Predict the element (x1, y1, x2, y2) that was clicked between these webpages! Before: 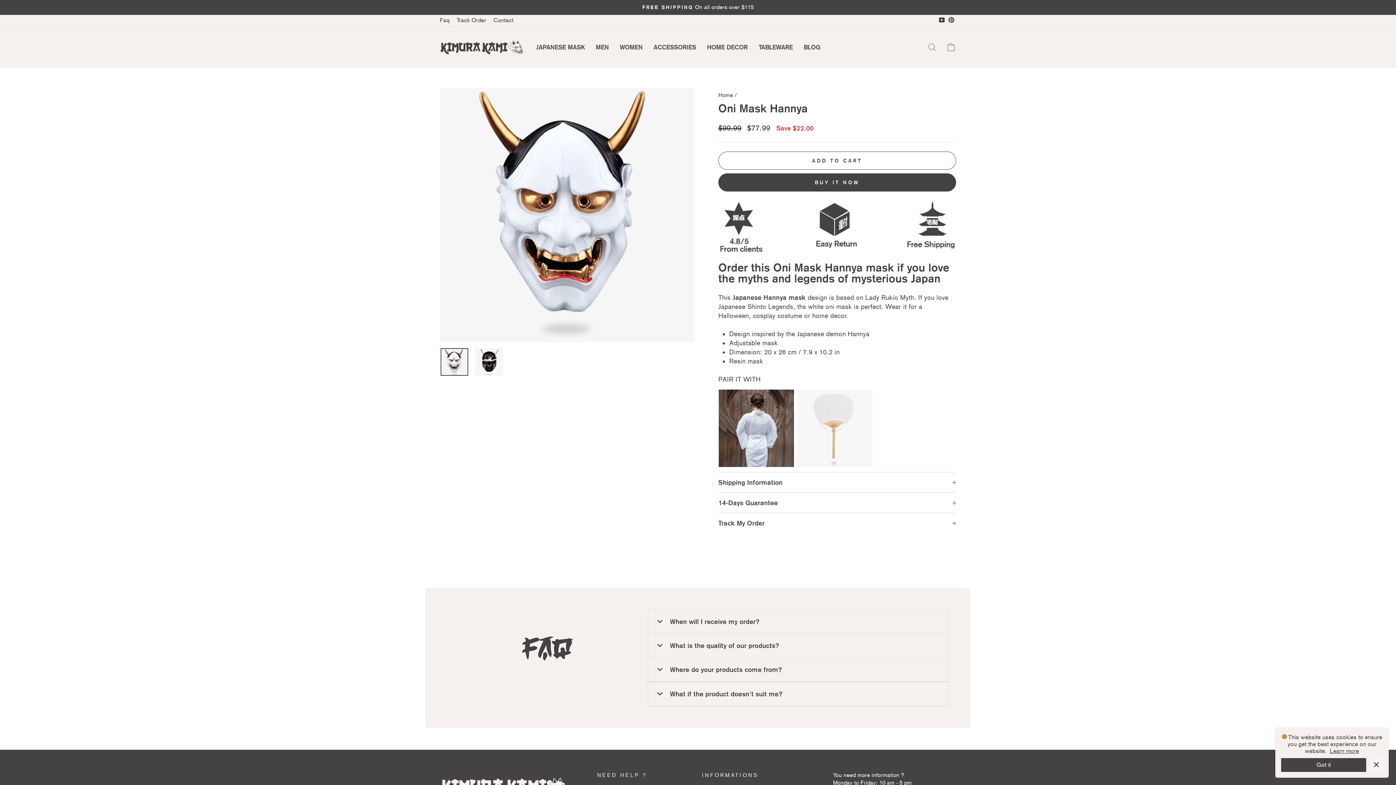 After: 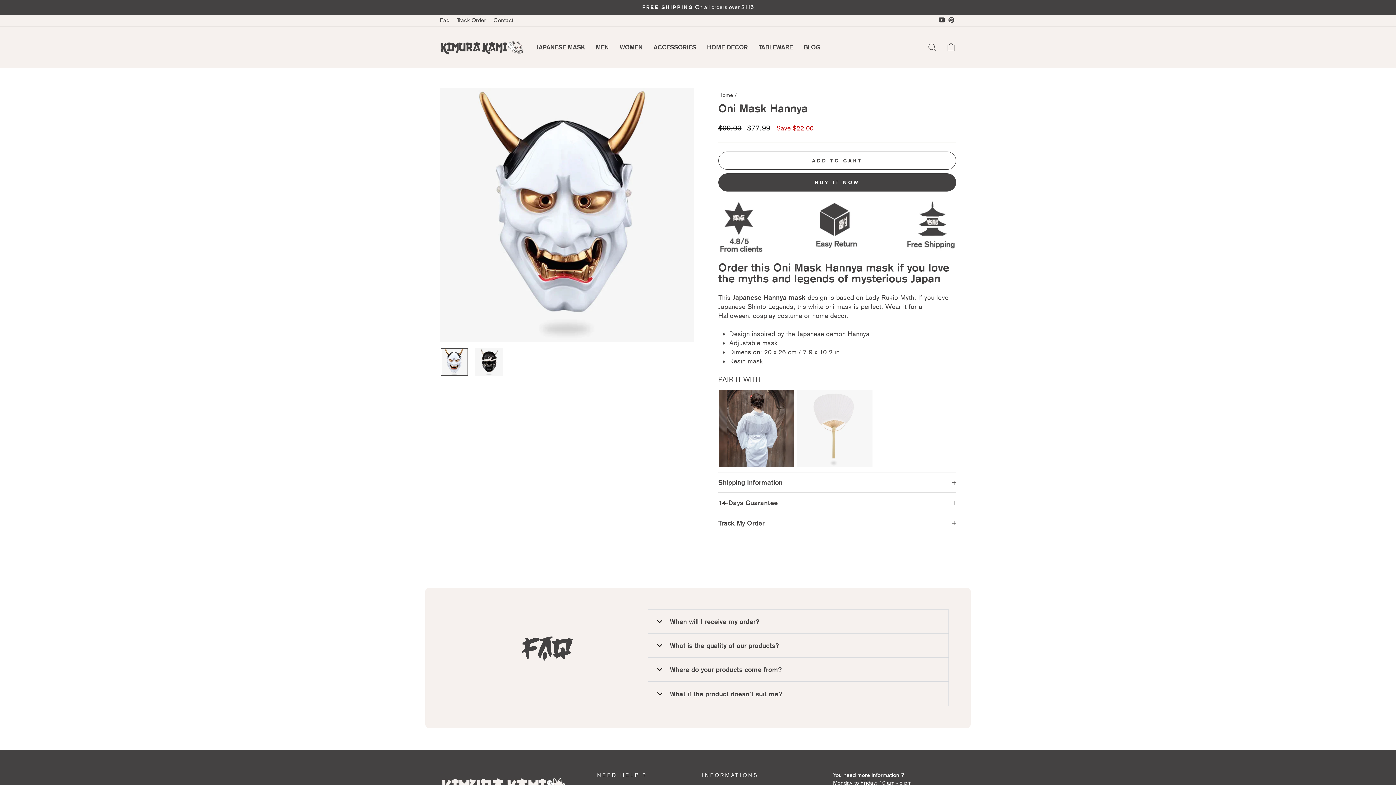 Action: label: Got it bbox: (1281, 758, 1366, 772)